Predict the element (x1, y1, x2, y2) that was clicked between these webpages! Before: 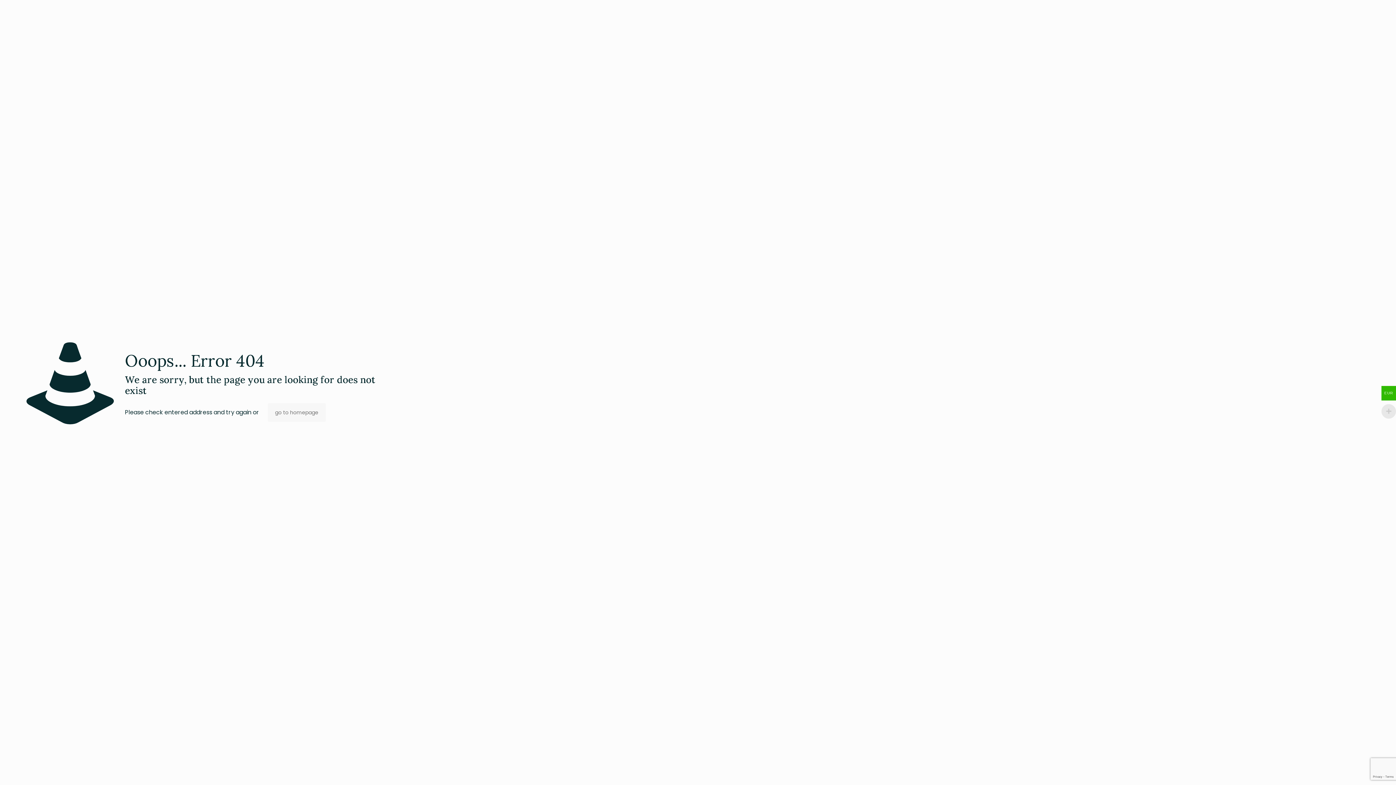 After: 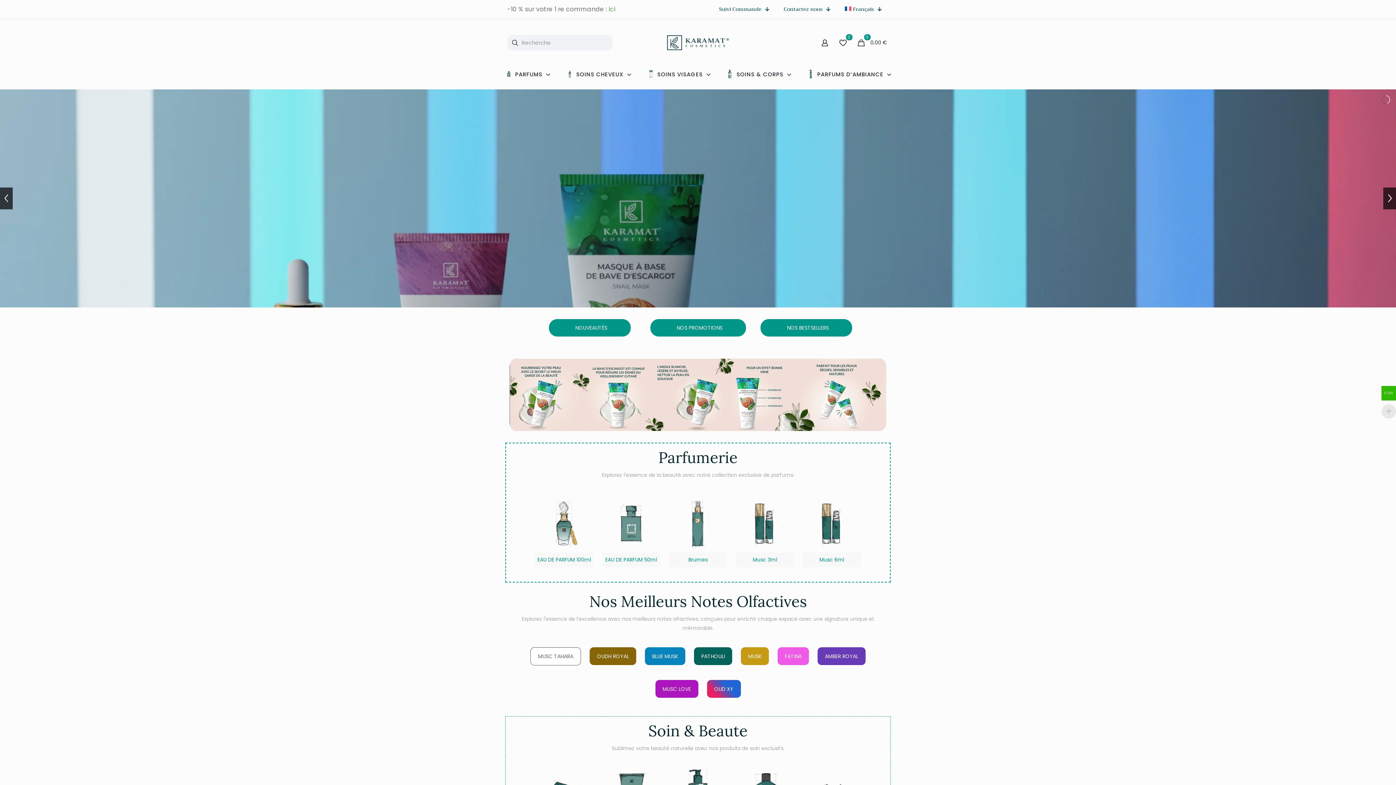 Action: bbox: (267, 403, 325, 422) label: go to homepage